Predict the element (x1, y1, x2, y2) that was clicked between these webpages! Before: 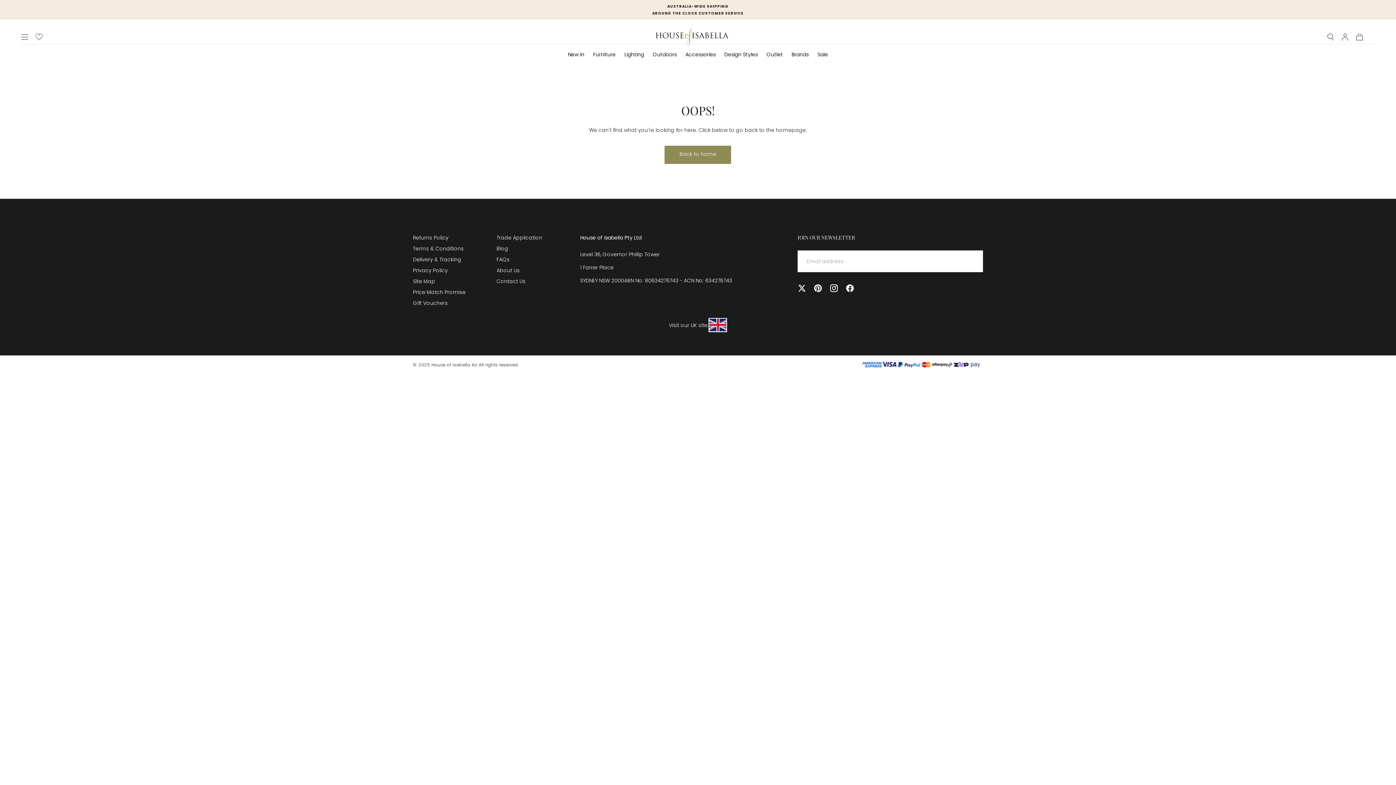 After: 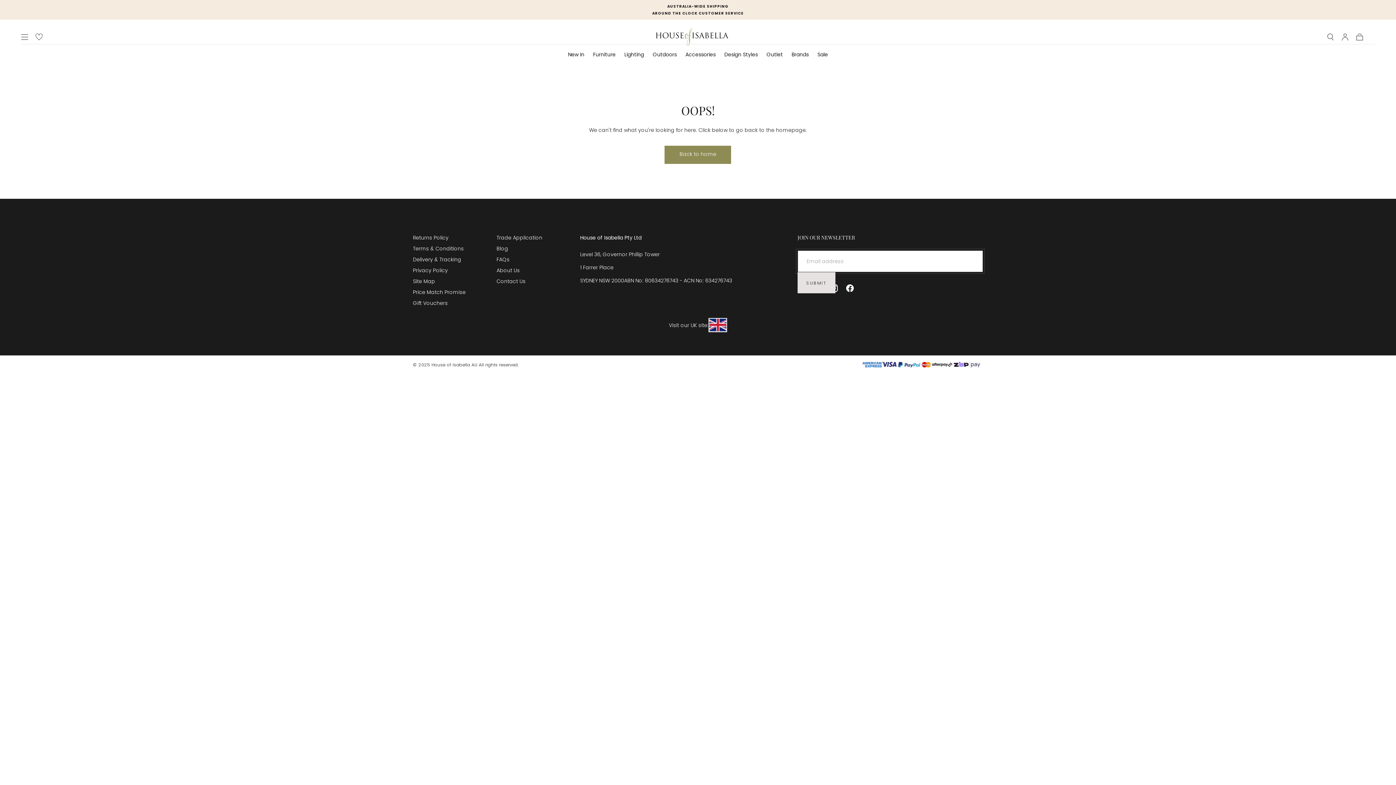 Action: label: Submit bbox: (797, 272, 835, 293)